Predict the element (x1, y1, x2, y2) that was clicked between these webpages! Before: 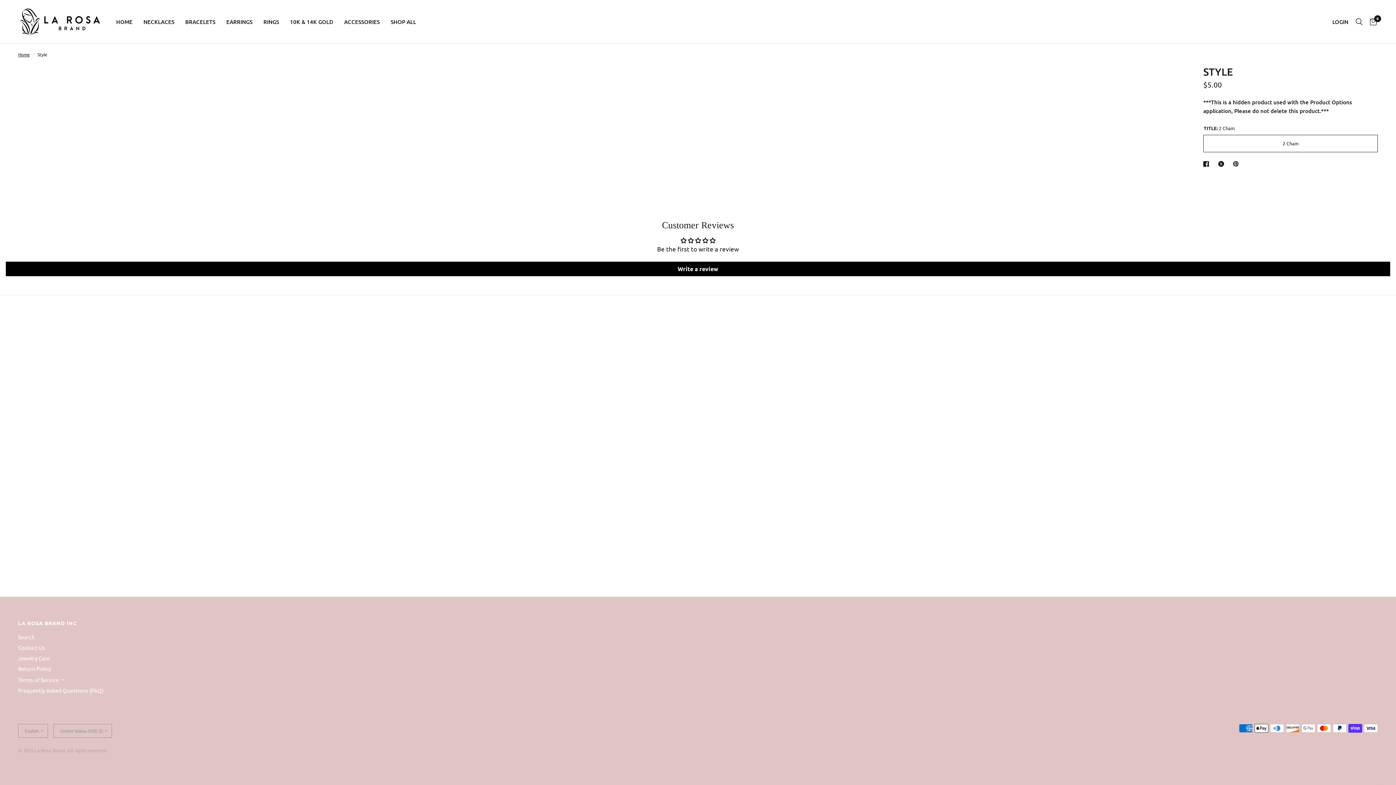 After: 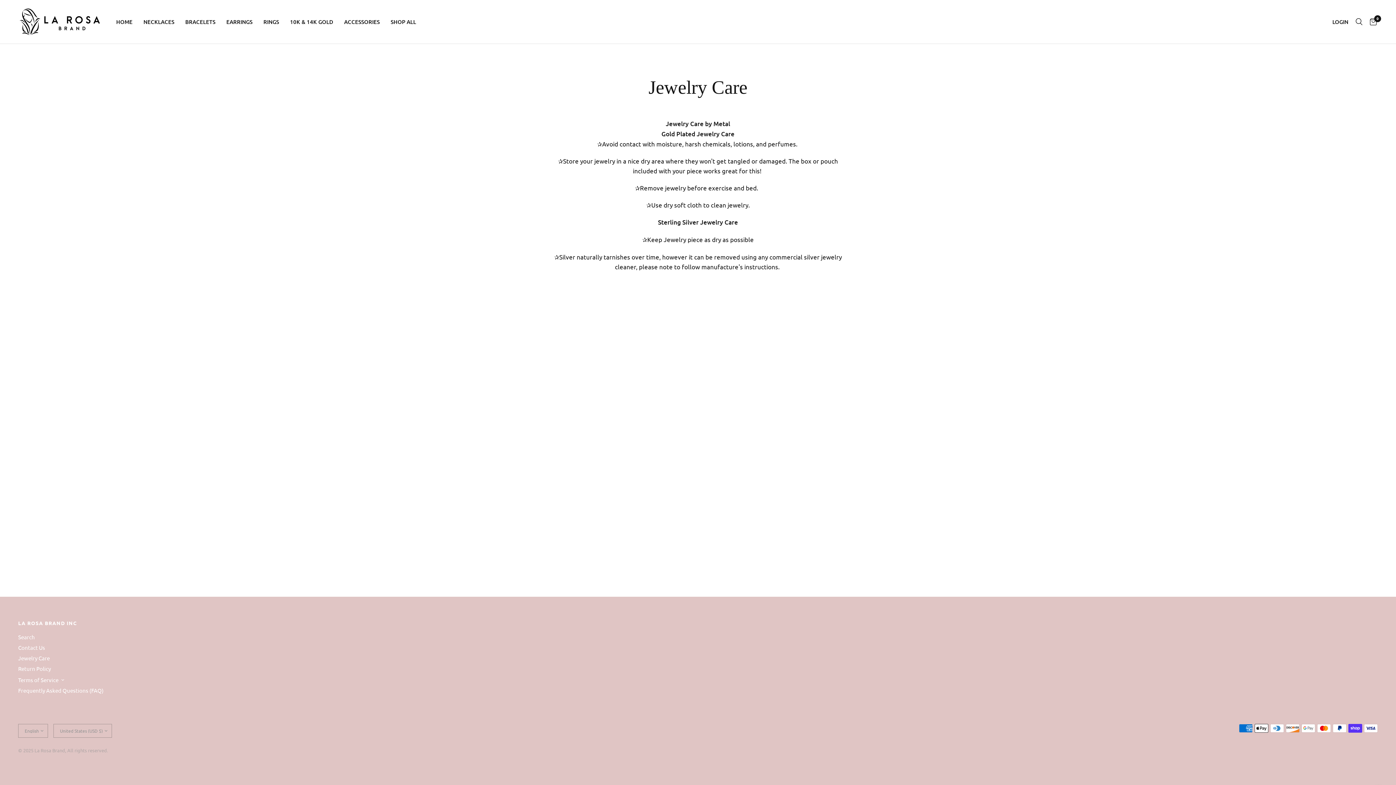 Action: label: Jewelry Care bbox: (18, 654, 49, 661)